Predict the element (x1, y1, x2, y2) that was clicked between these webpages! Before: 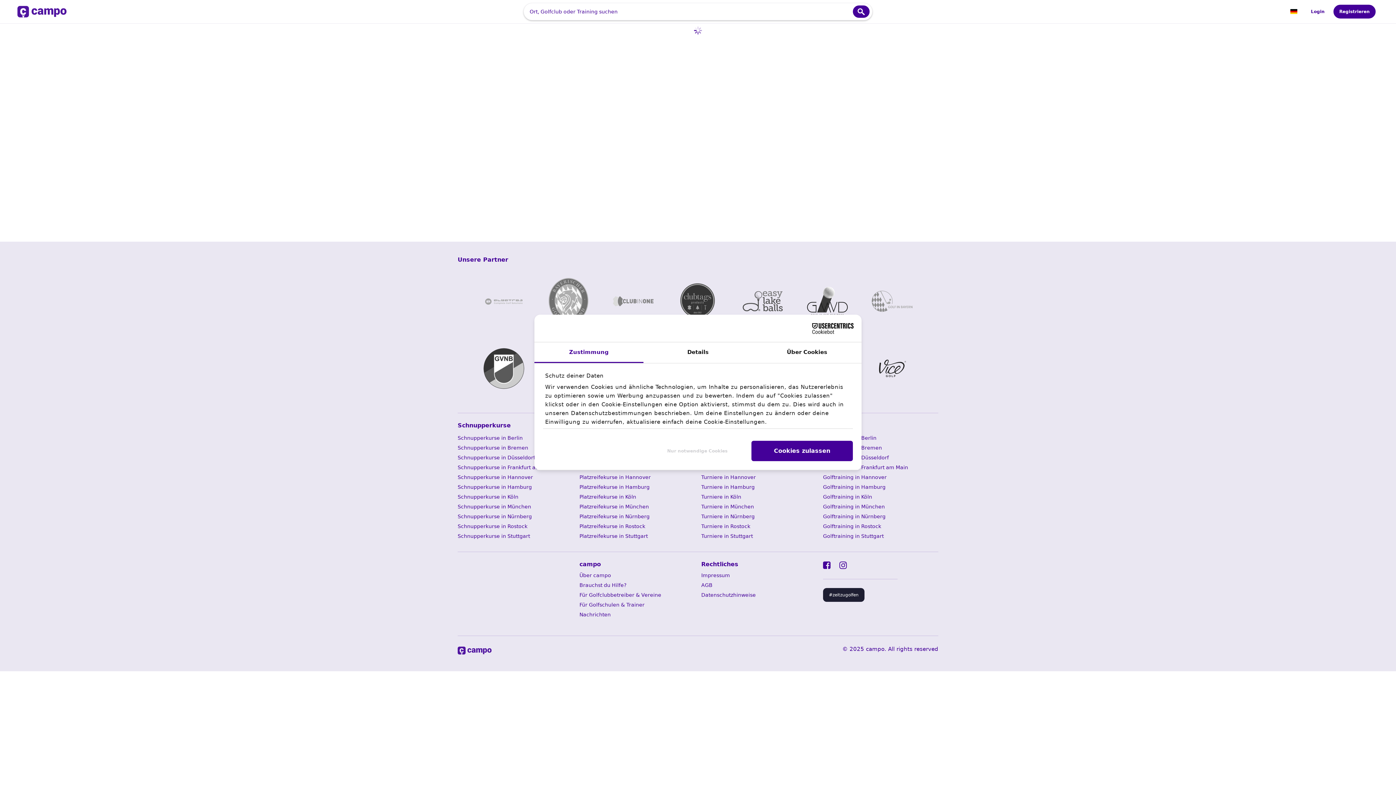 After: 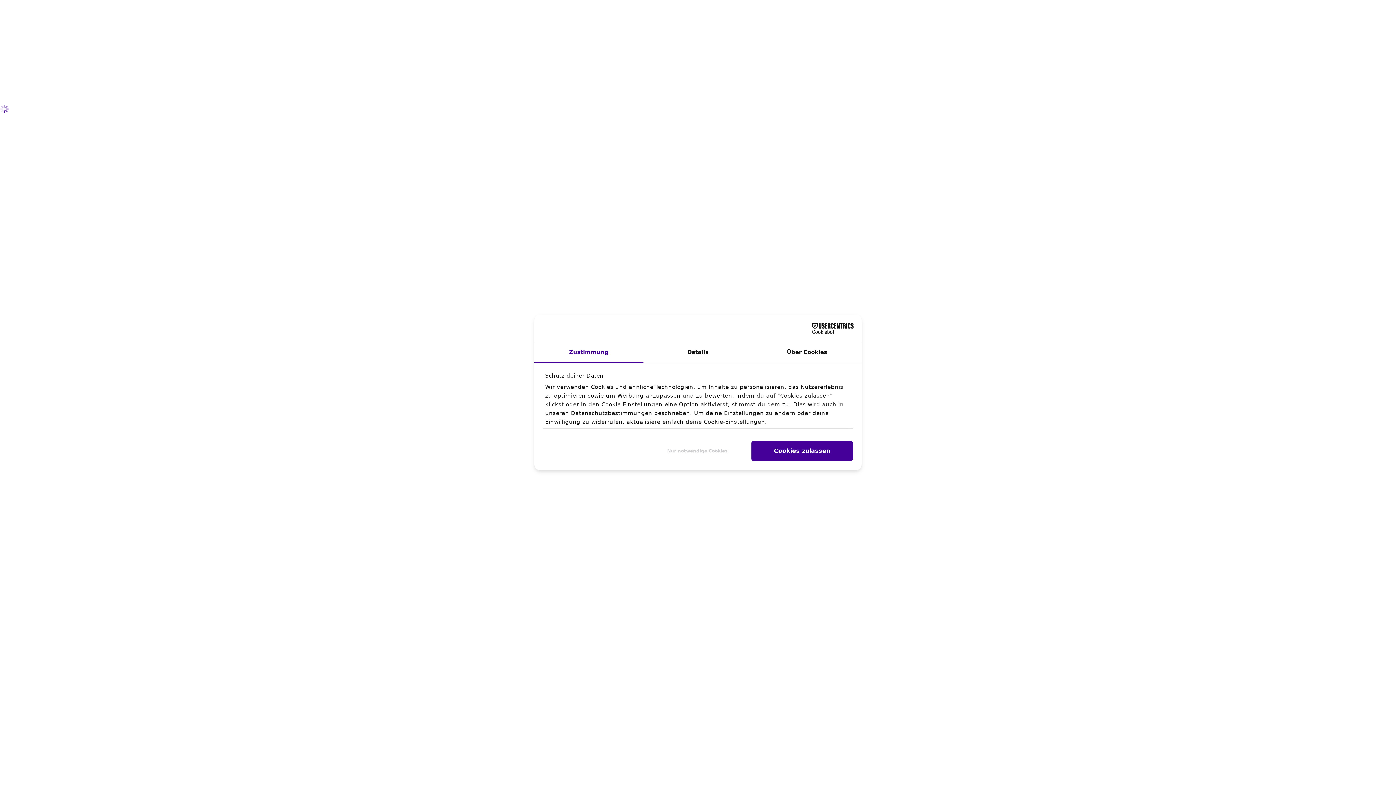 Action: label: Nachrichten bbox: (579, 547, 610, 553)